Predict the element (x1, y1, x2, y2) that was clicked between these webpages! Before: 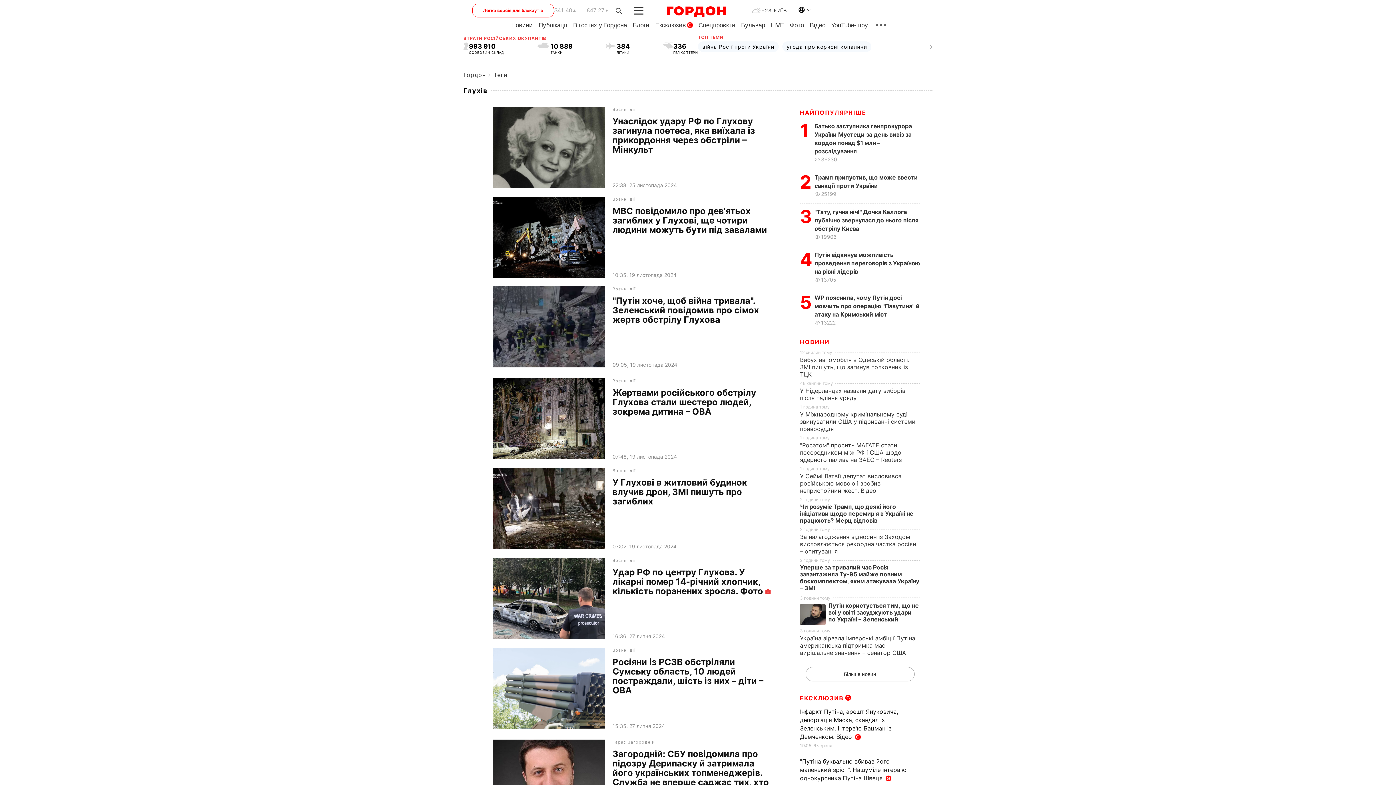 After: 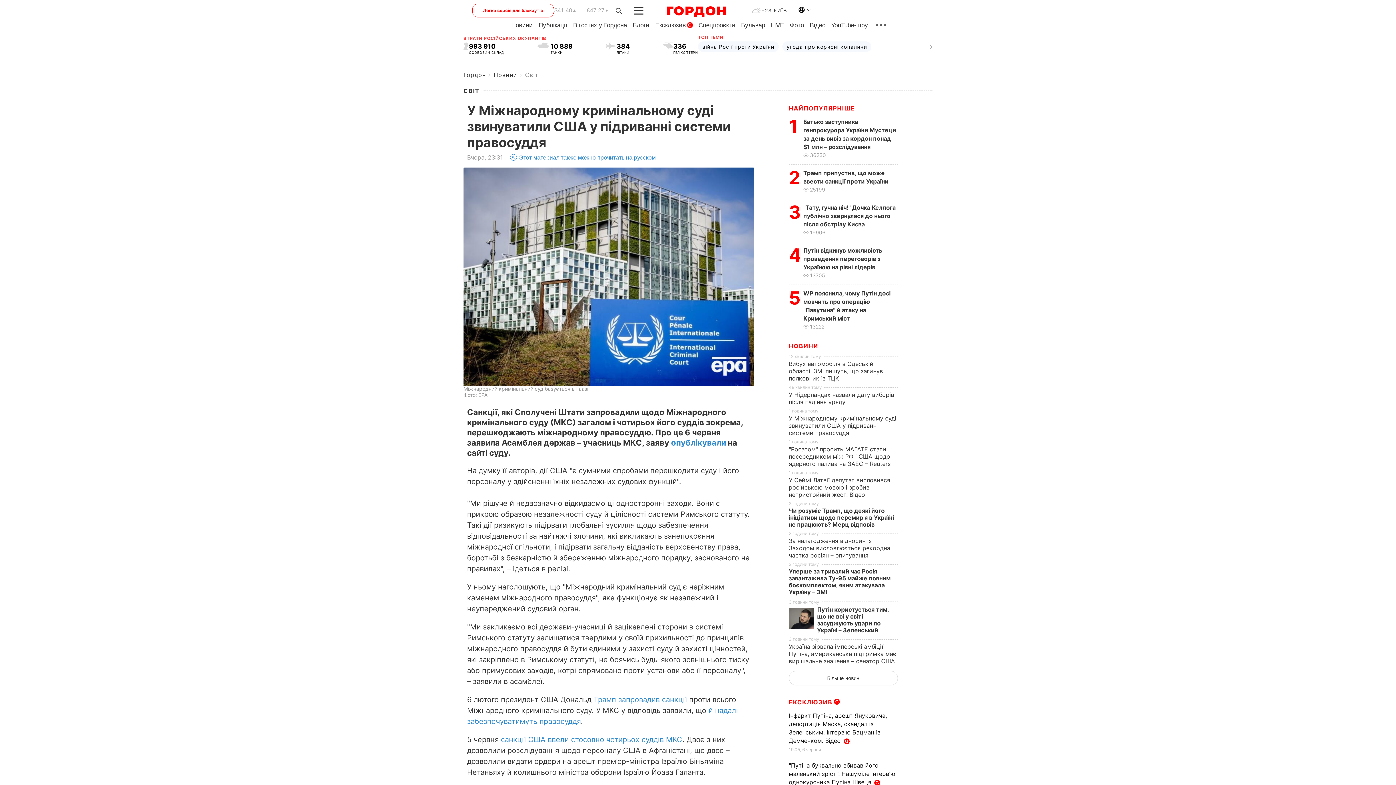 Action: bbox: (800, 410, 915, 432) label: У Міжнародному кримінальному суді звинуватили США у підриванні системи правосуддя